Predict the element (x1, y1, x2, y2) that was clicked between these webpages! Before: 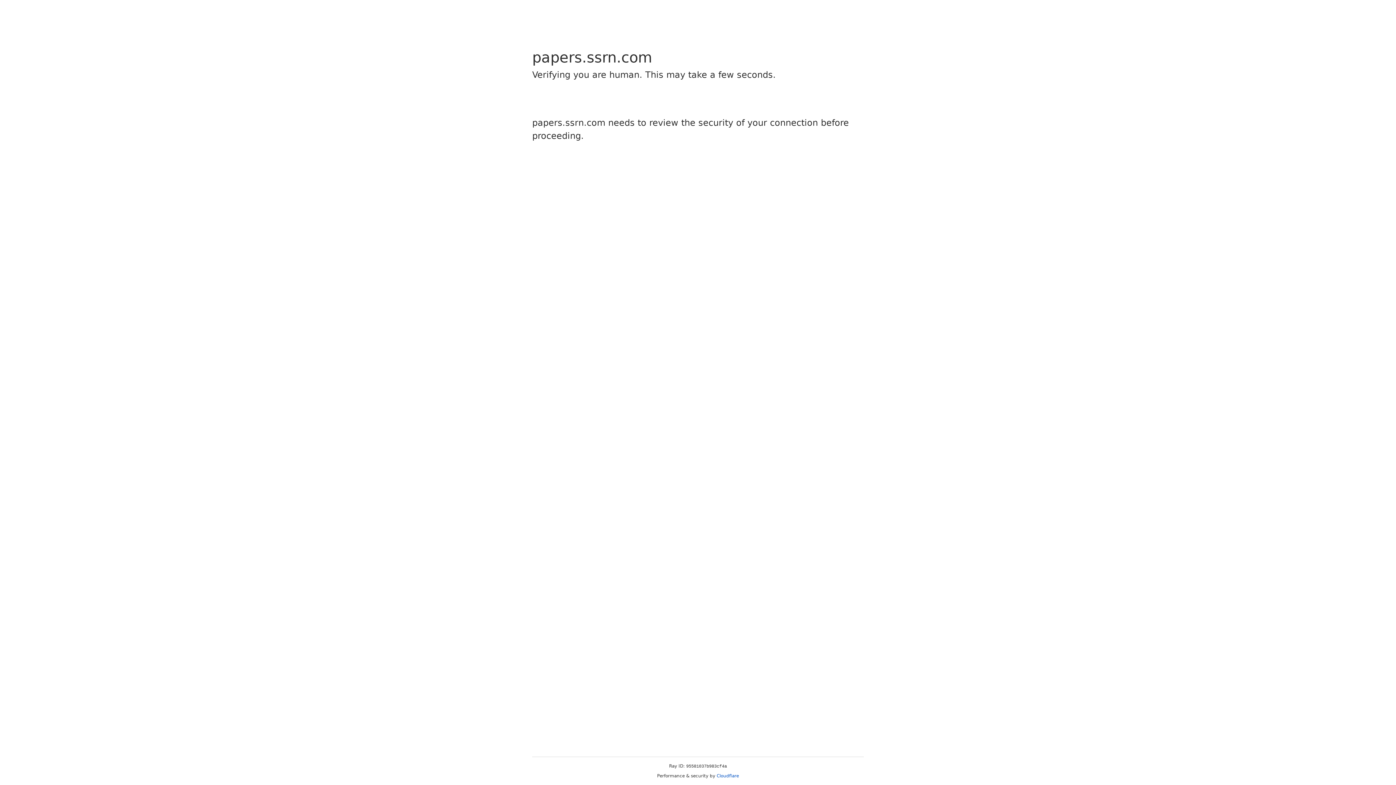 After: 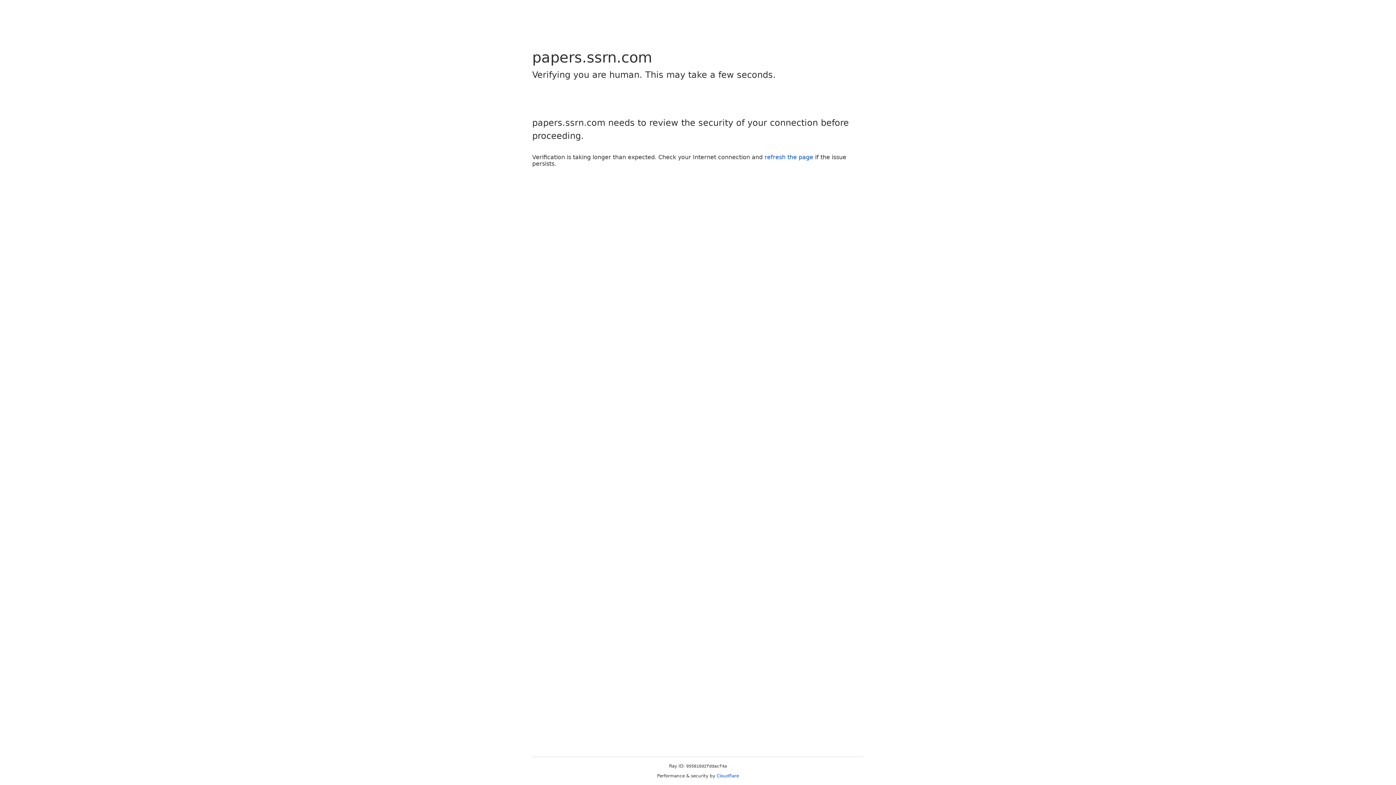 Action: bbox: (716, 773, 739, 778) label: Cloudflare